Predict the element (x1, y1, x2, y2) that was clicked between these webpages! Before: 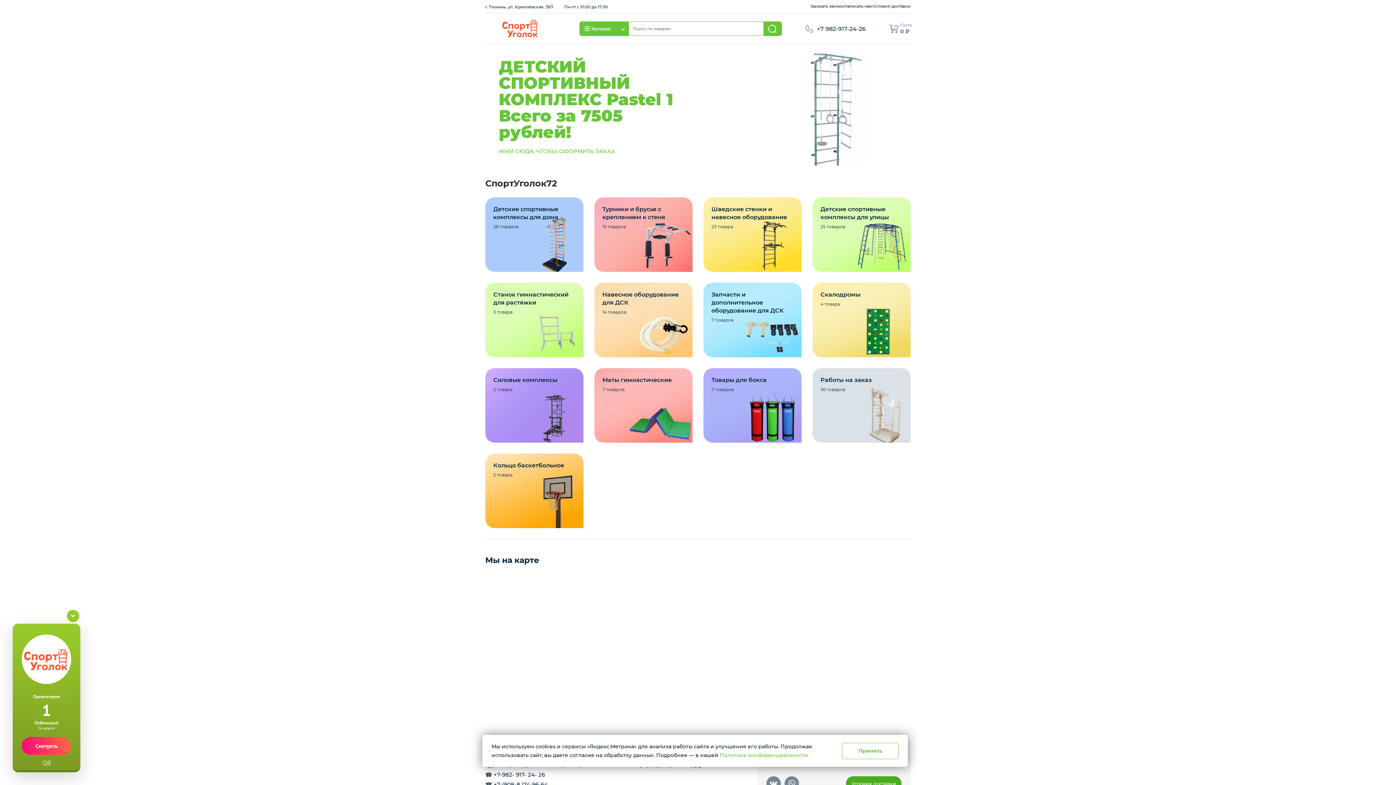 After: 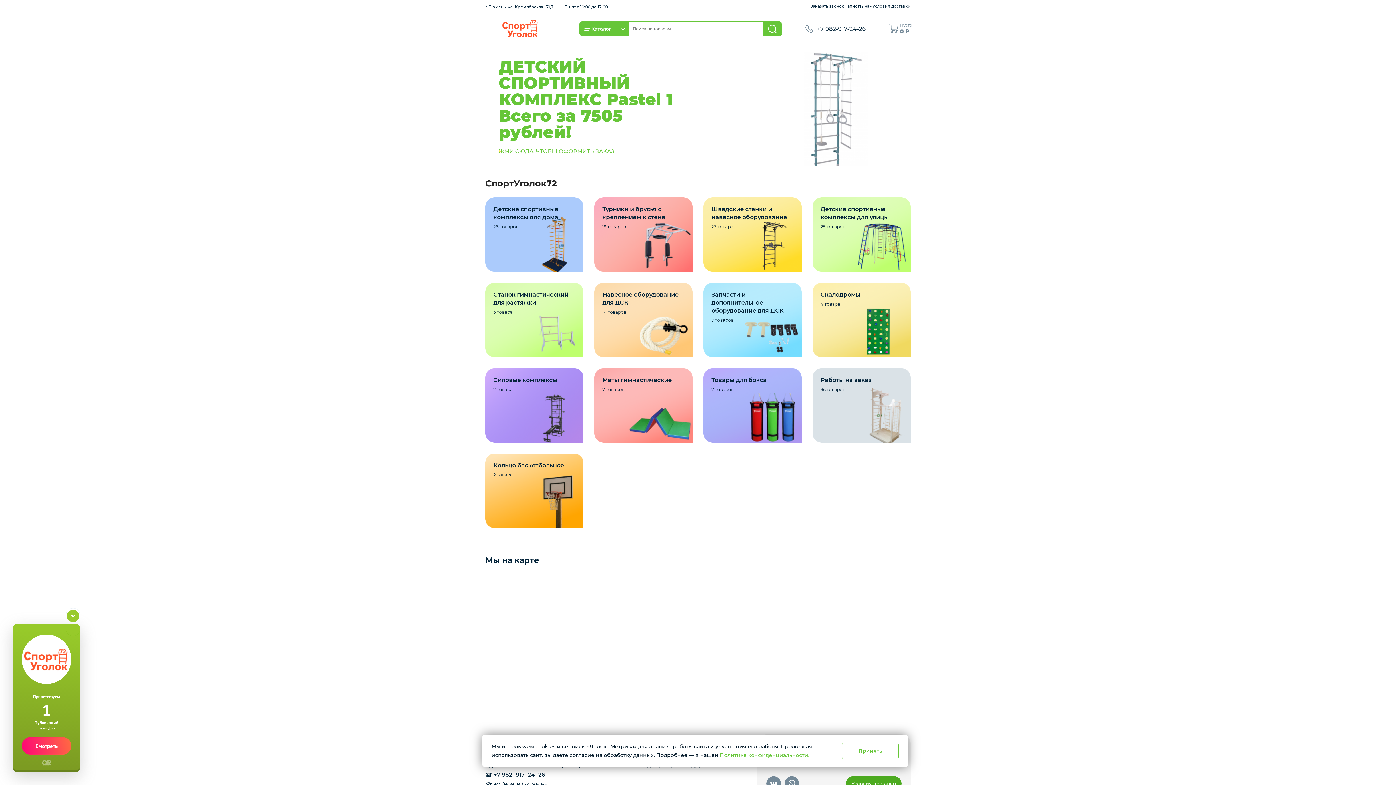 Action: label: 1 of 1 bbox: (498, 150, 500, 152)